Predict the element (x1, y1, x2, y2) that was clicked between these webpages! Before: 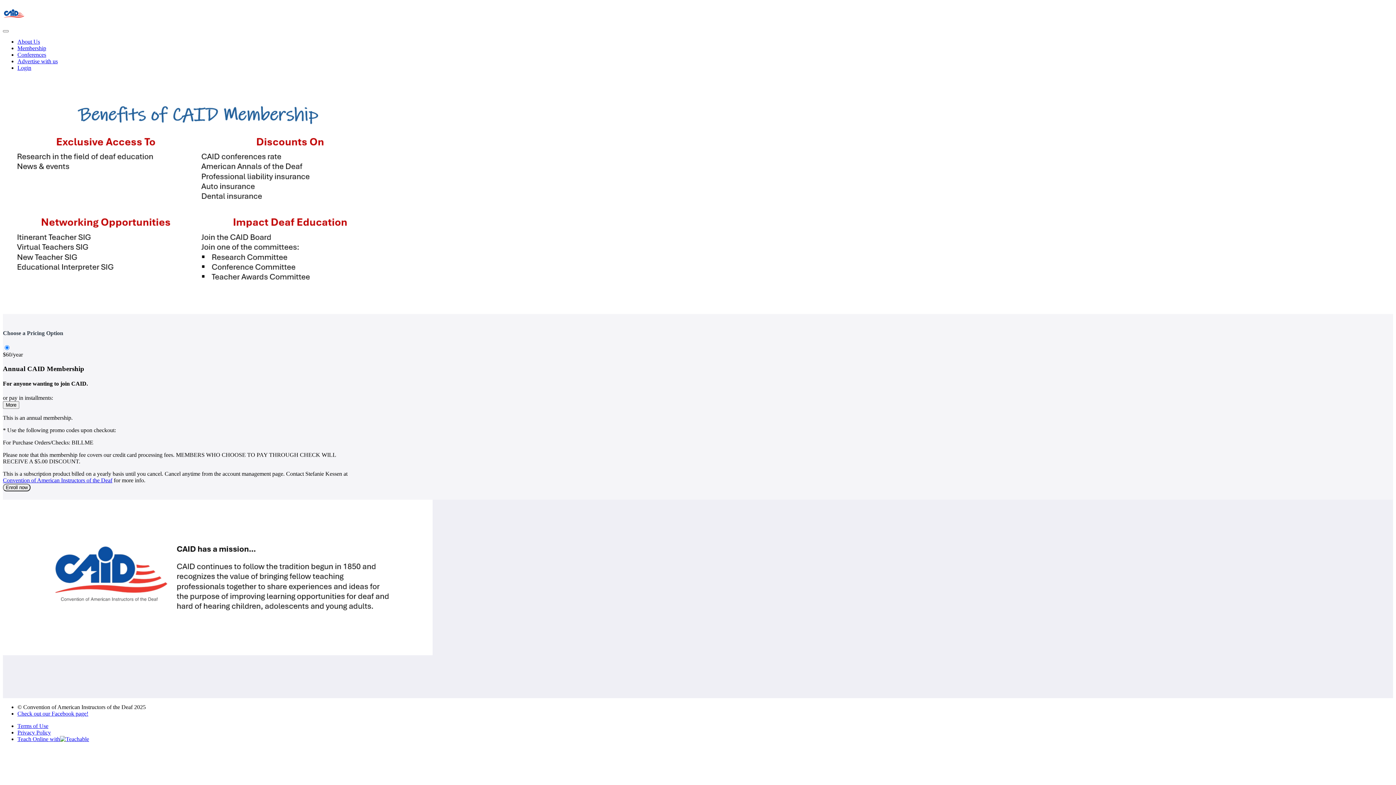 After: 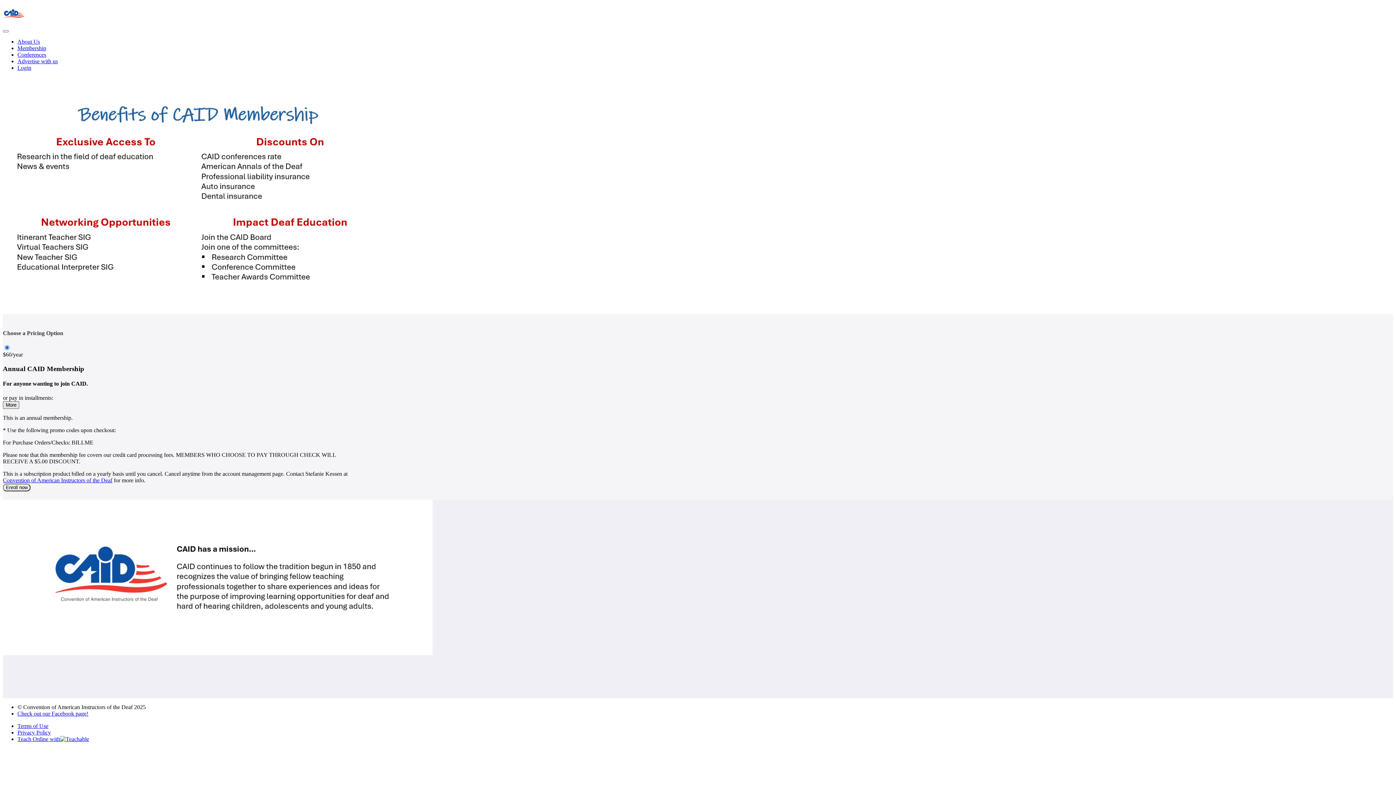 Action: bbox: (2, 401, 19, 409) label: More